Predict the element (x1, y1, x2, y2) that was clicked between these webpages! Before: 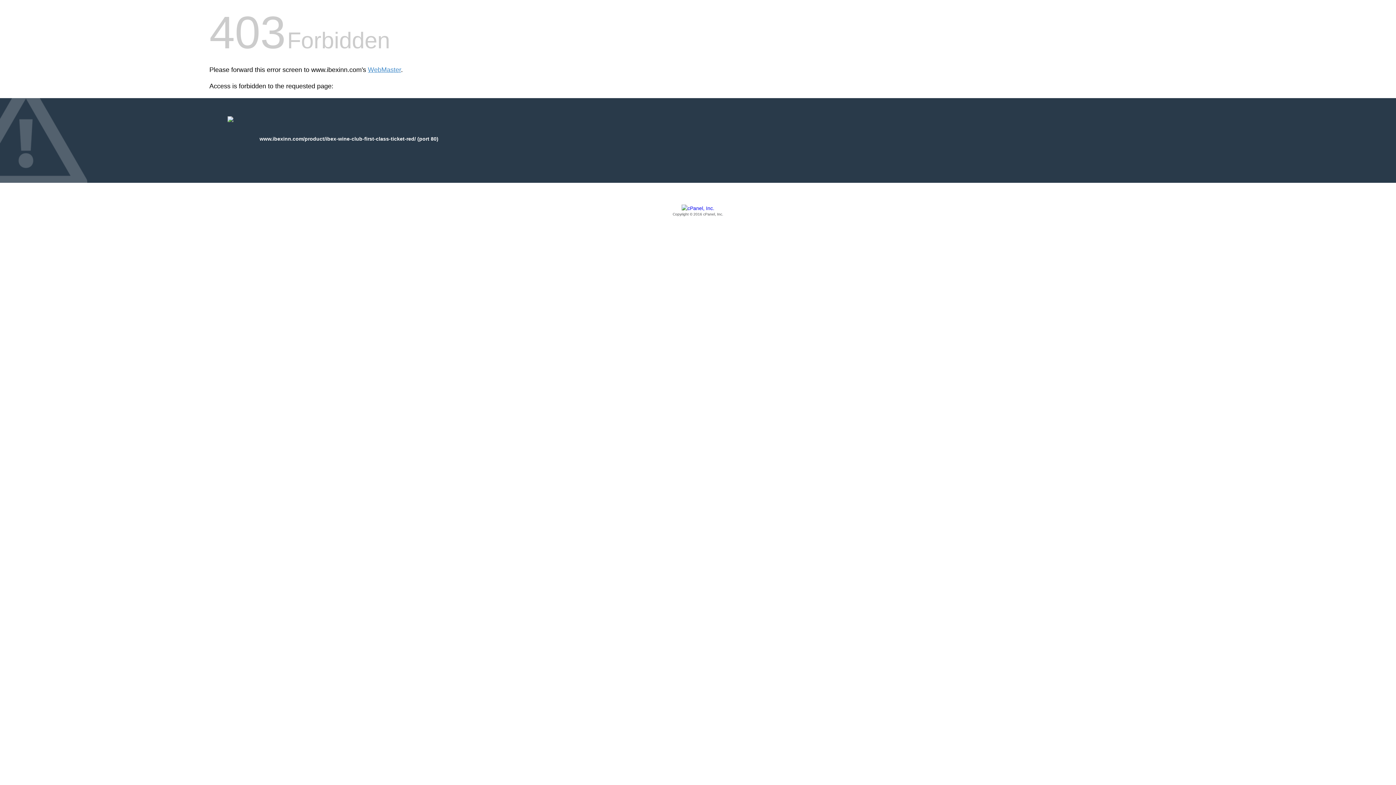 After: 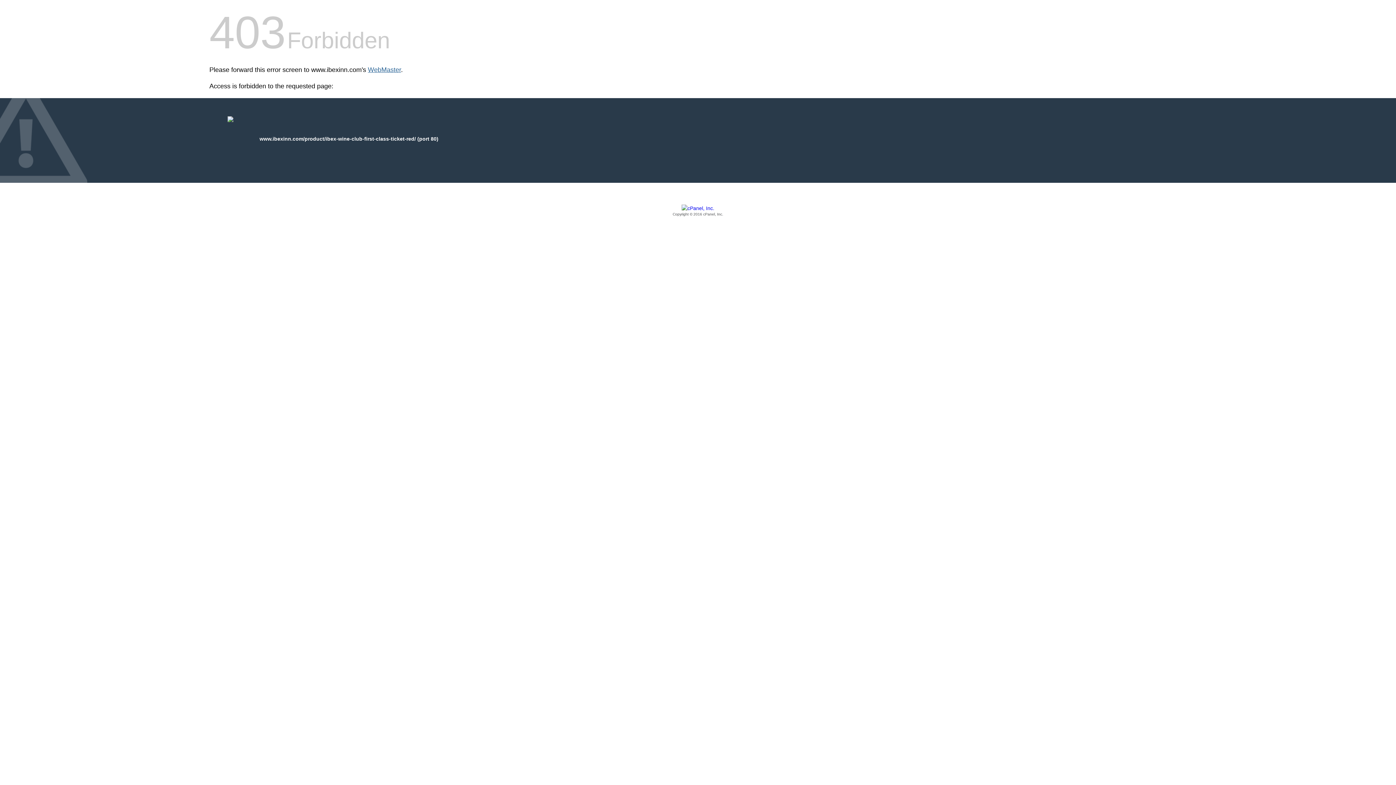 Action: bbox: (368, 66, 401, 73) label: WebMaster